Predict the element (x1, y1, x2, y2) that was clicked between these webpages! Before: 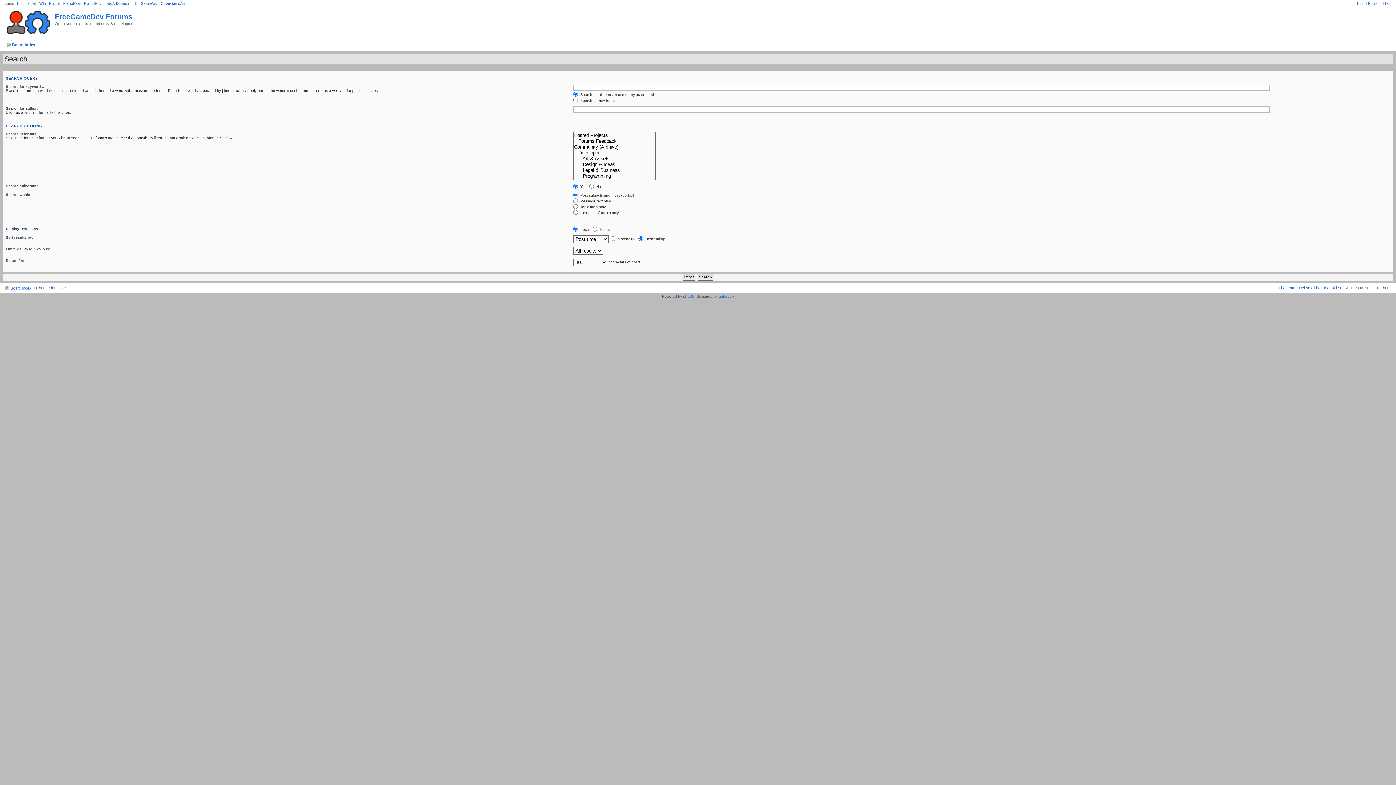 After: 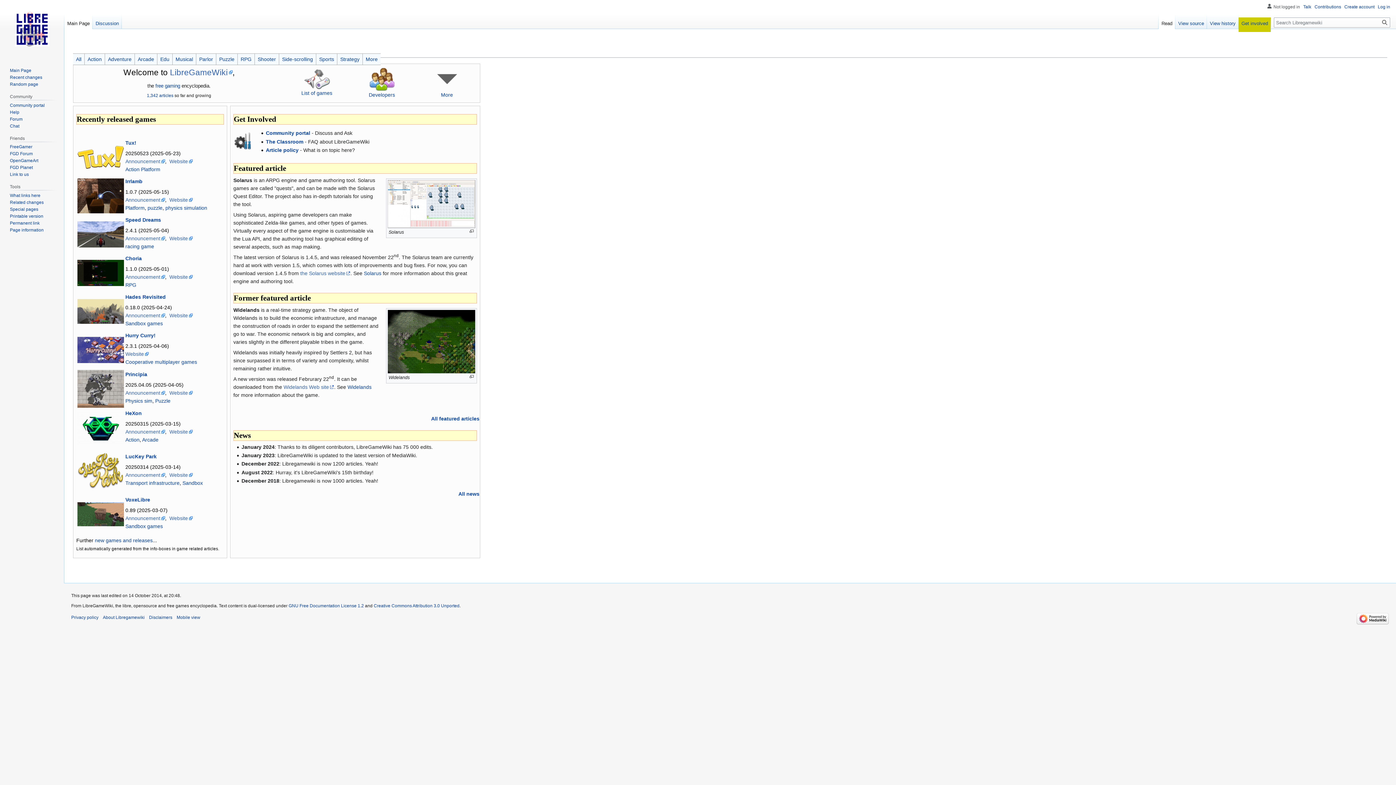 Action: label: LibreGameWiki bbox: (132, 1, 157, 5)